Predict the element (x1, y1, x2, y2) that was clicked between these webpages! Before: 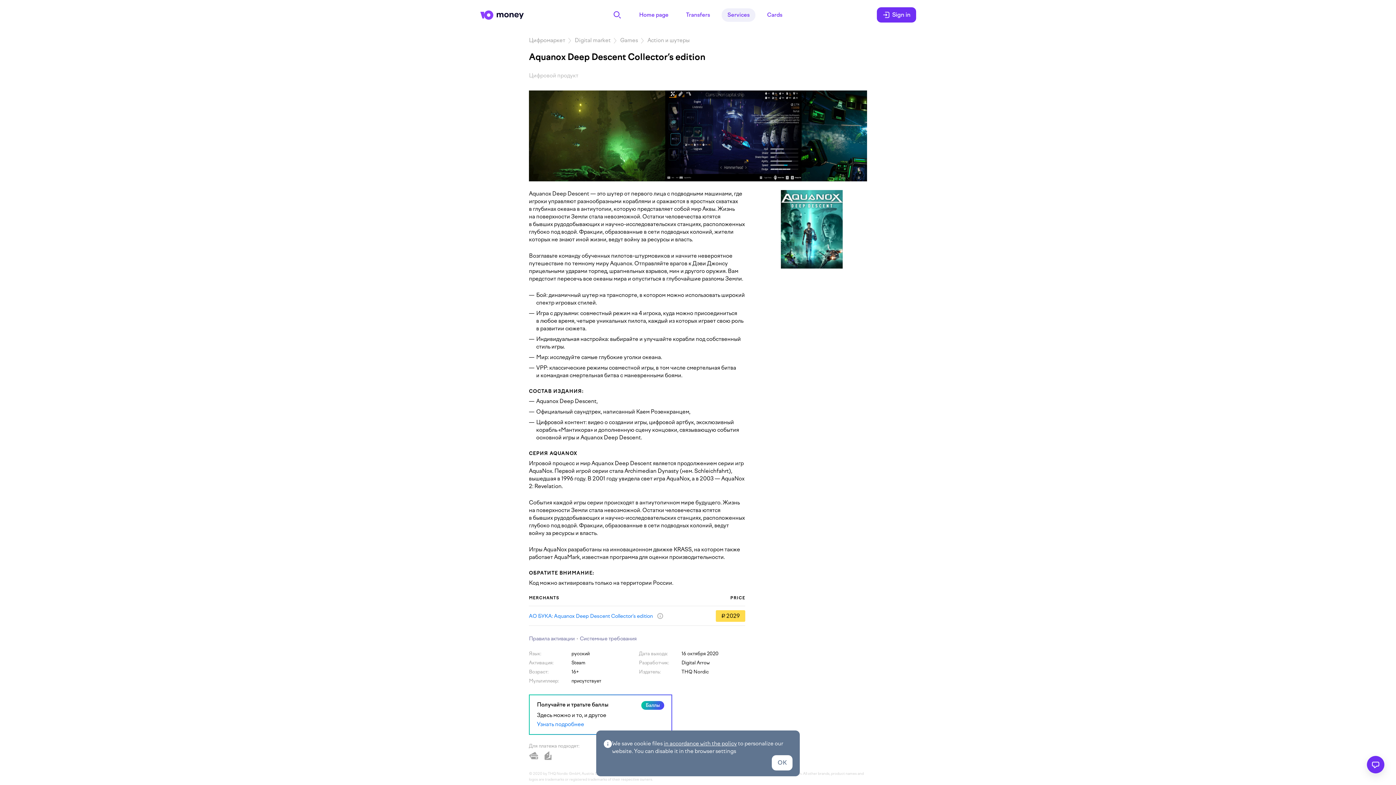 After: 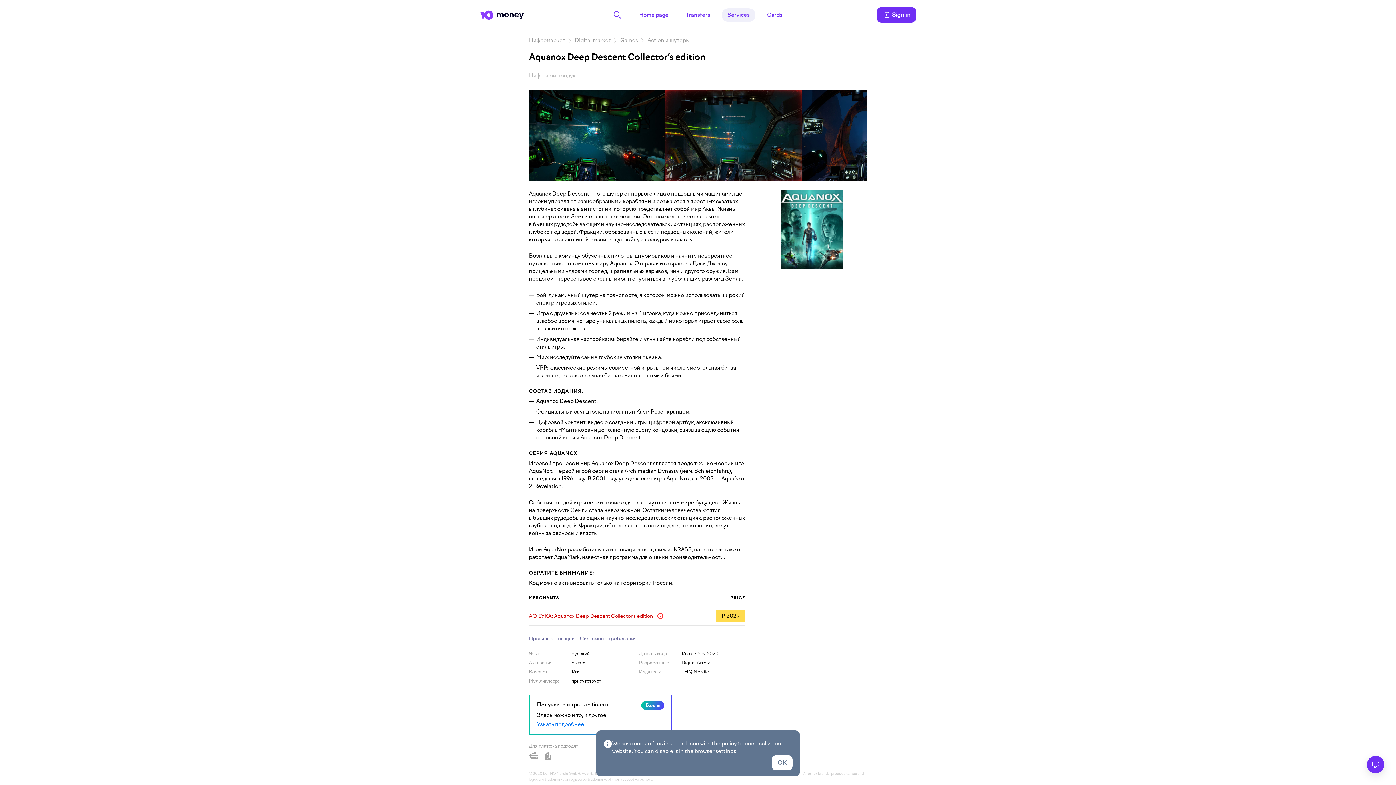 Action: bbox: (529, 613, 663, 619) label: АО БУКА: Aquanox Deep Descent Collector’s edition